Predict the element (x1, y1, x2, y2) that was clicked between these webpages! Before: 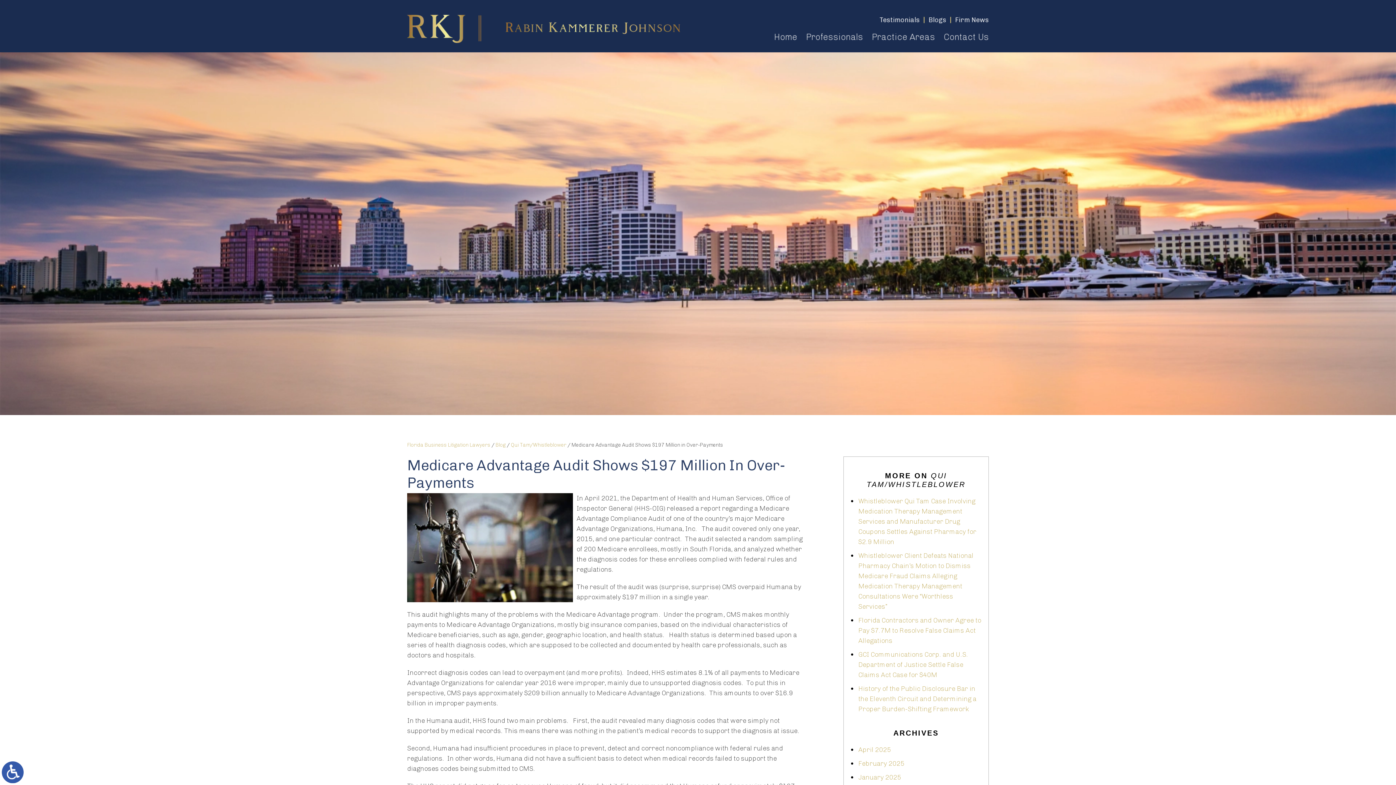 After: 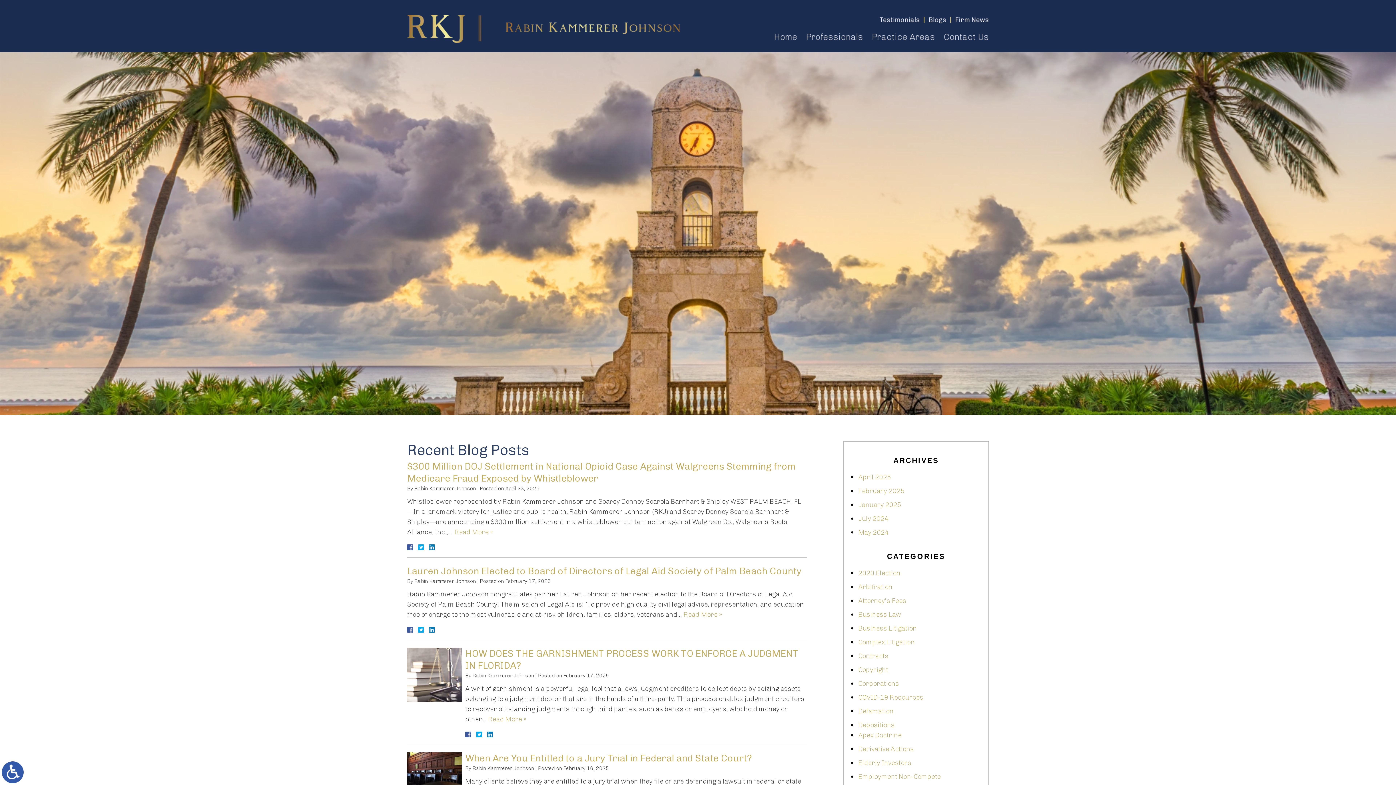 Action: label: Blog bbox: (495, 442, 505, 448)